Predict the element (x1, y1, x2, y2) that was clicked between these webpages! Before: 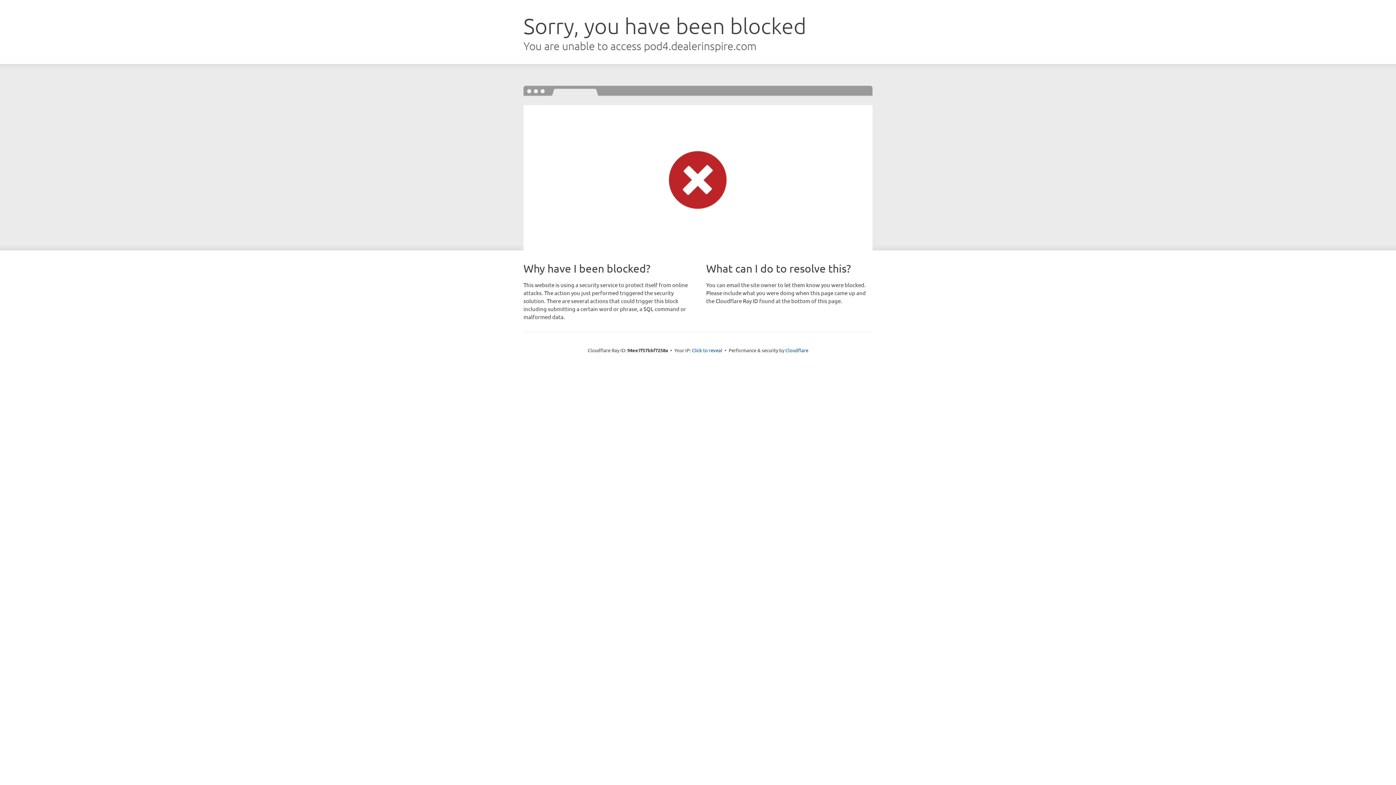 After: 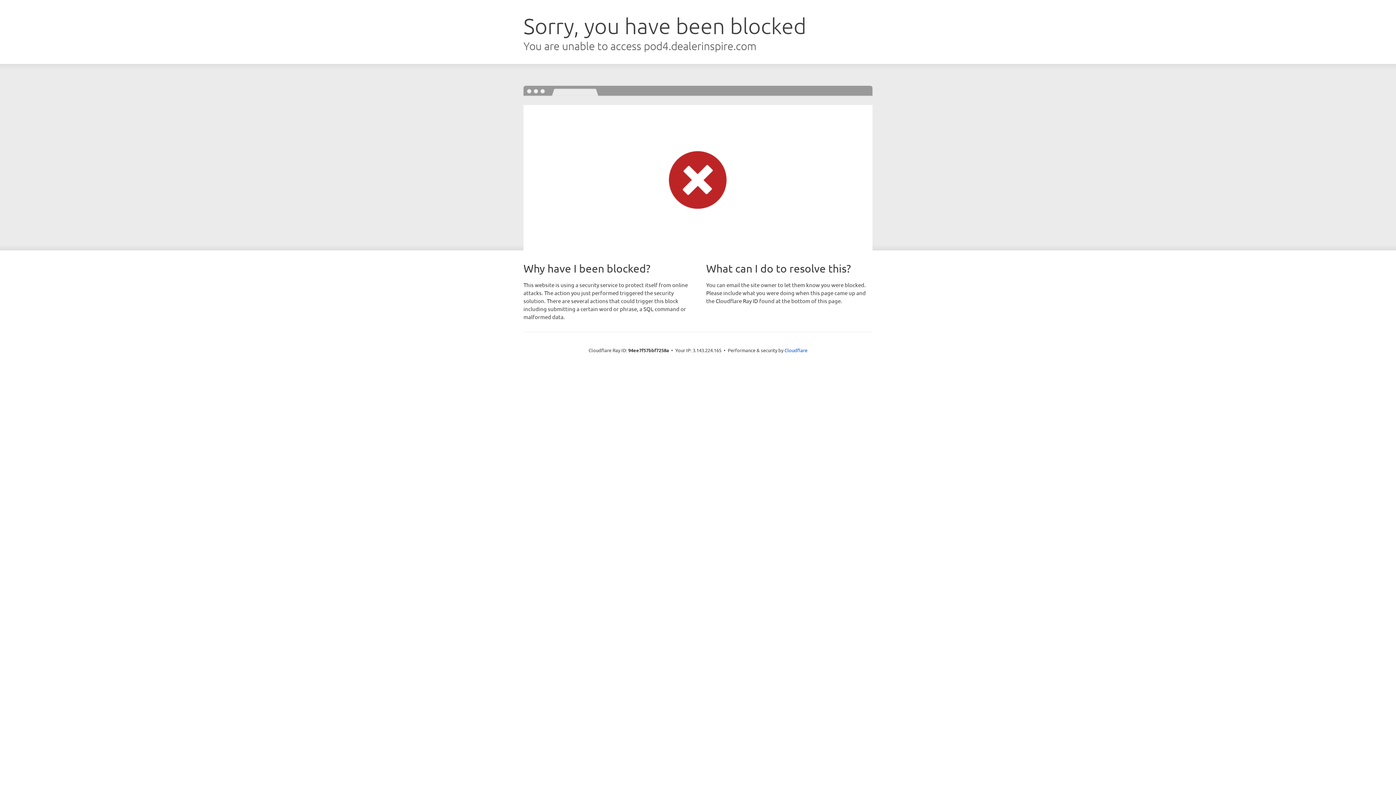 Action: label: Click to reveal bbox: (692, 346, 722, 353)